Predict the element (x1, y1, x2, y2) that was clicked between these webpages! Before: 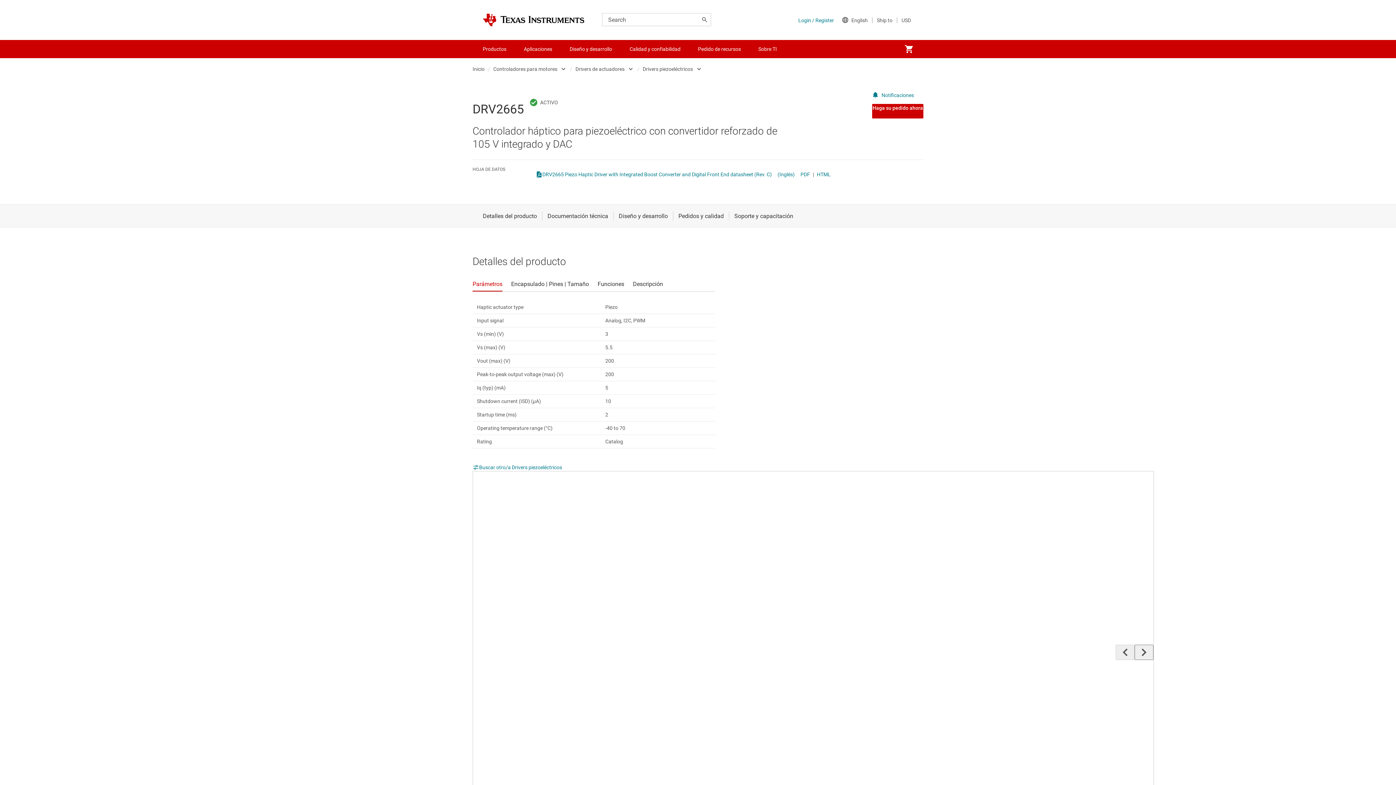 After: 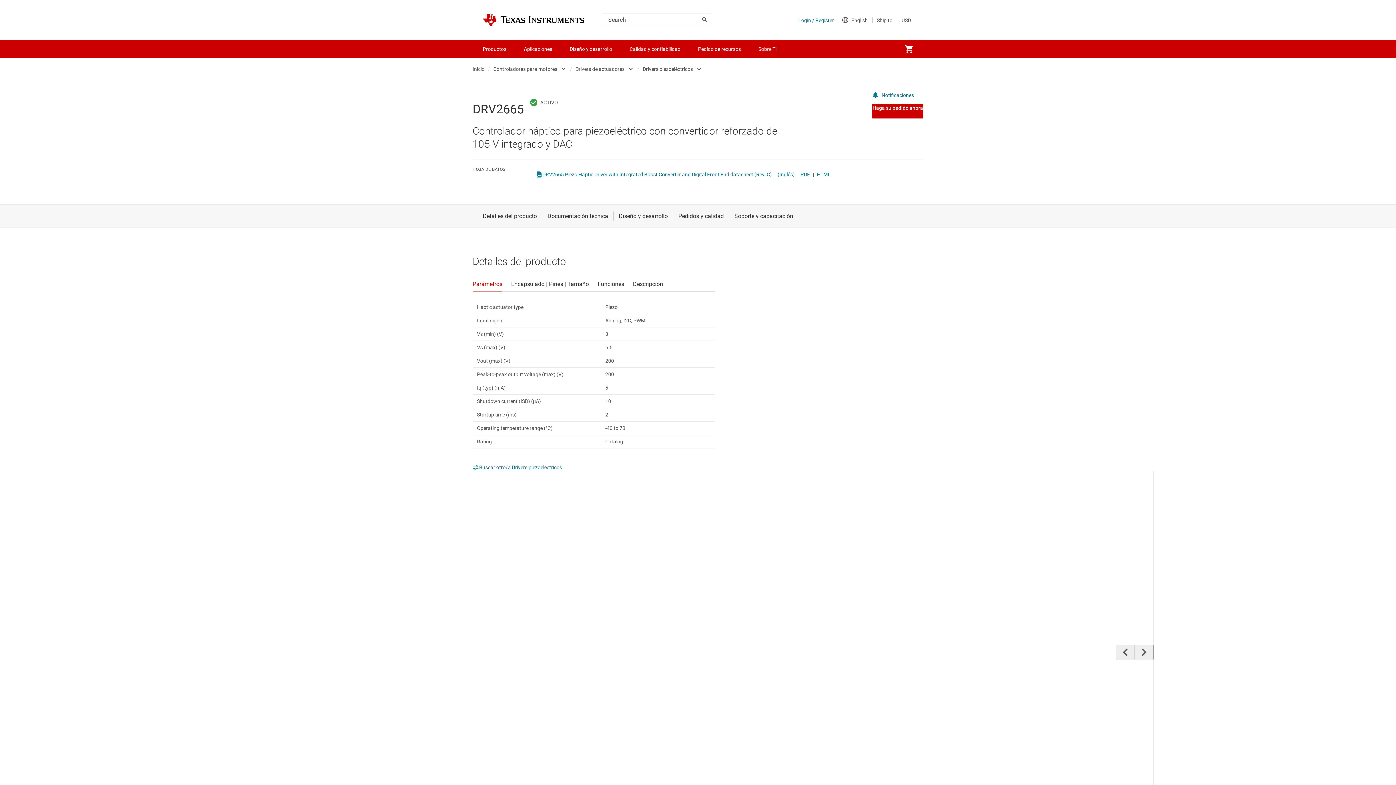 Action: label: PDF bbox: (800, 171, 810, 178)